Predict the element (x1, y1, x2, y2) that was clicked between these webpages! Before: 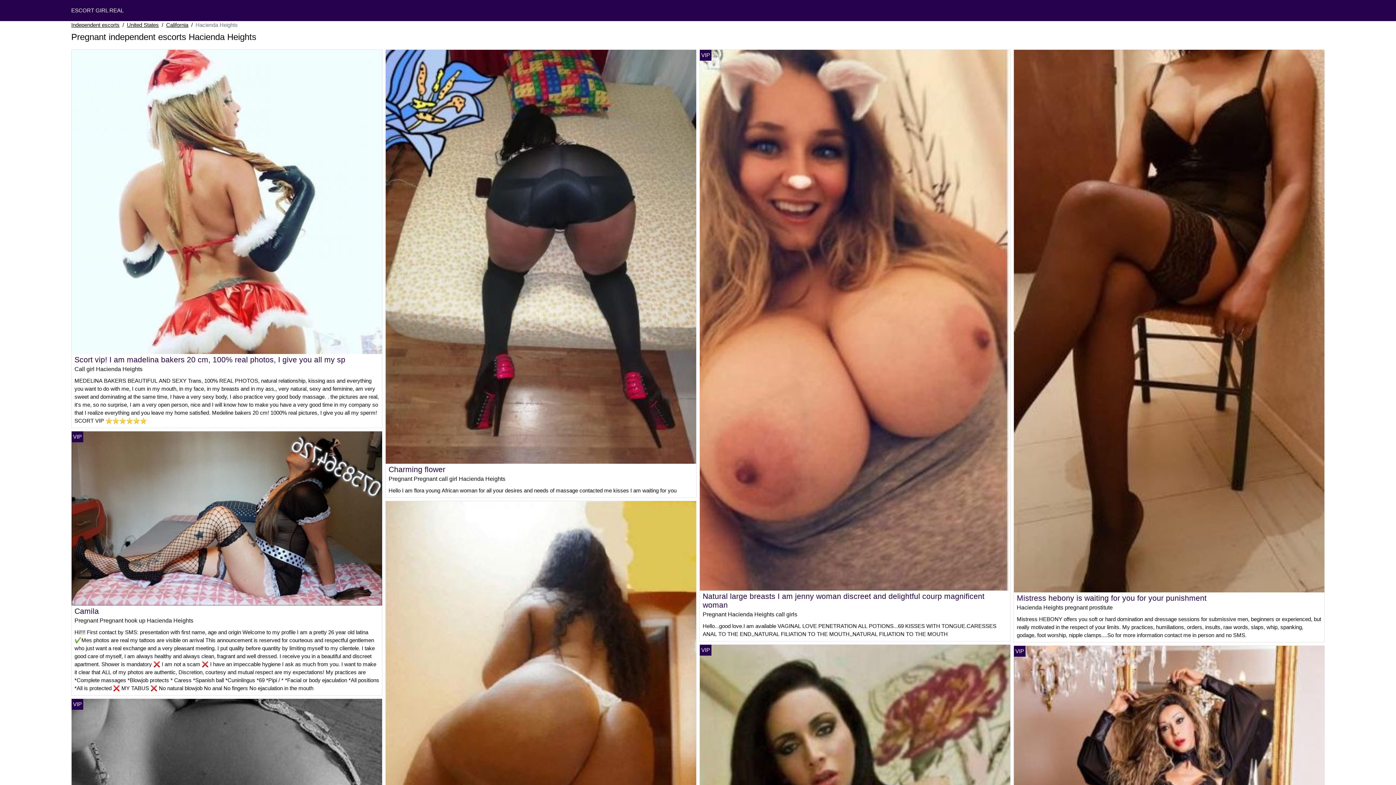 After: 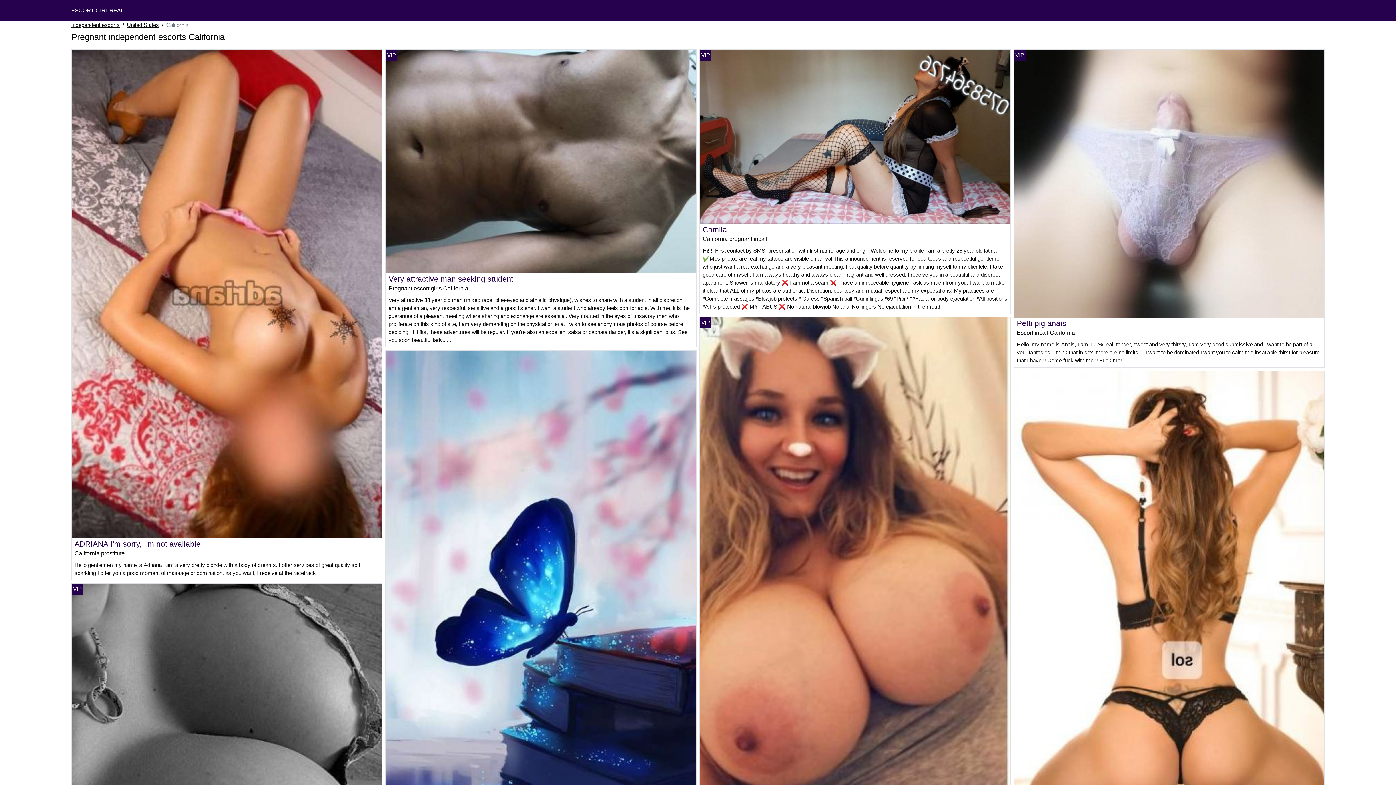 Action: bbox: (166, 21, 188, 29) label: California